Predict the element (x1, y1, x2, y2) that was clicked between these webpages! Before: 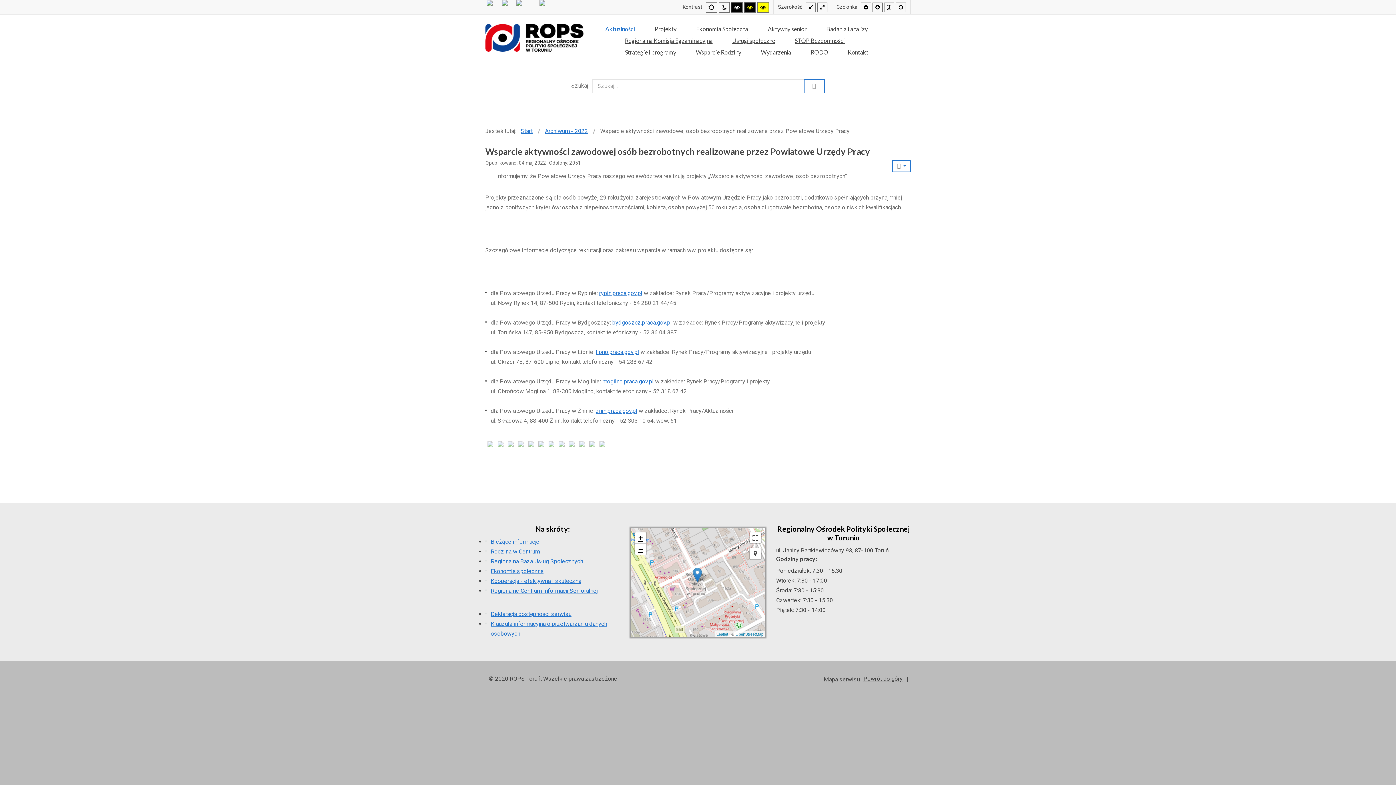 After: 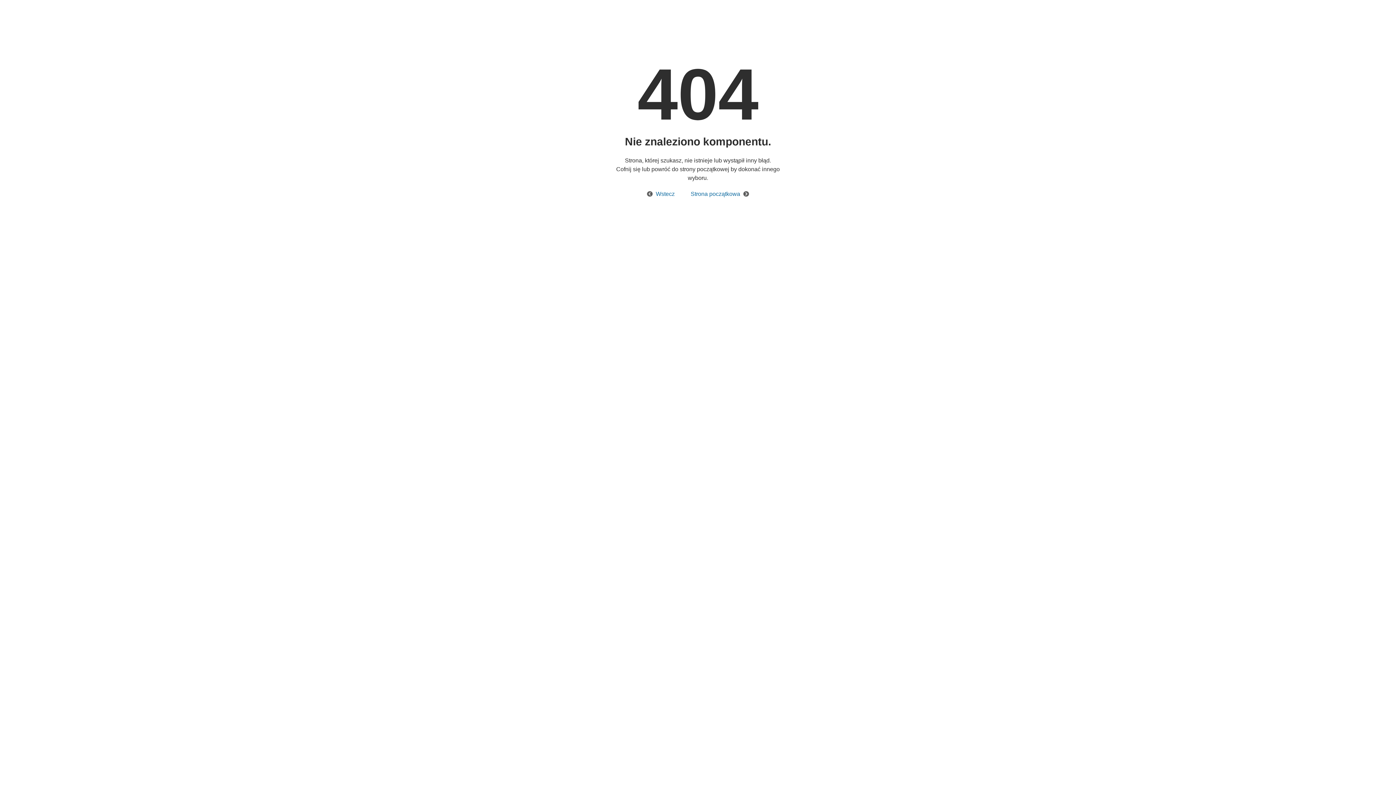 Action: bbox: (589, 440, 595, 447)